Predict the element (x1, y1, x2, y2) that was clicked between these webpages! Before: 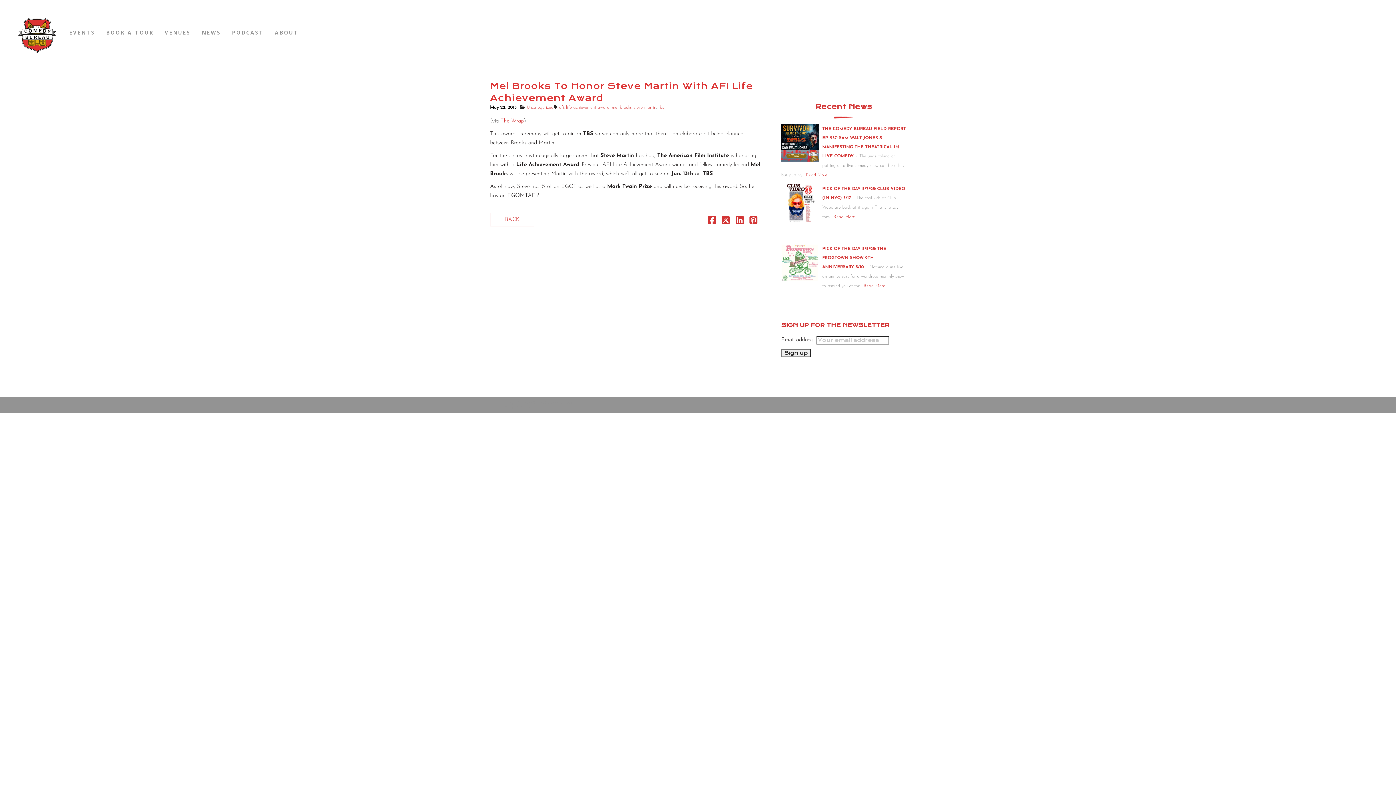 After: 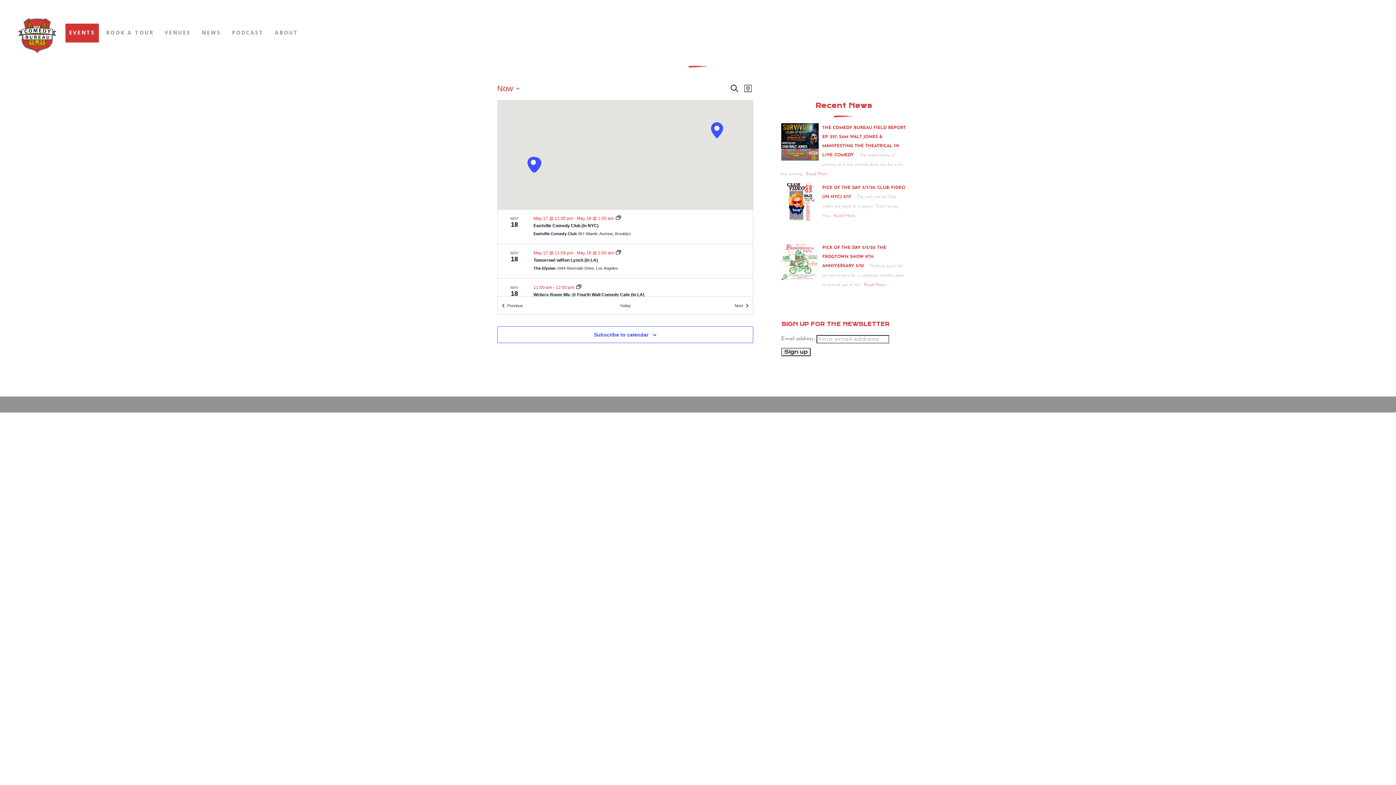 Action: bbox: (65, 23, 98, 42) label: EVENTS